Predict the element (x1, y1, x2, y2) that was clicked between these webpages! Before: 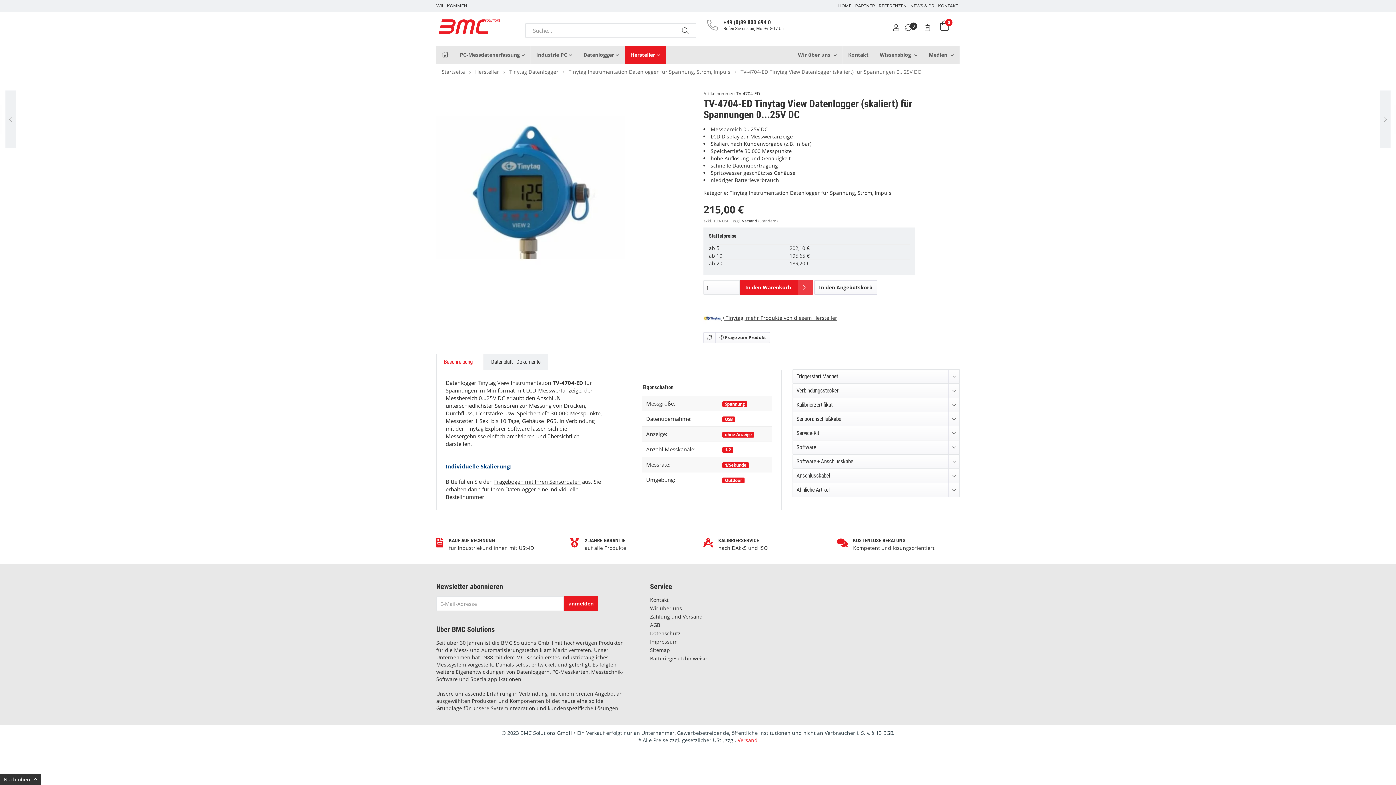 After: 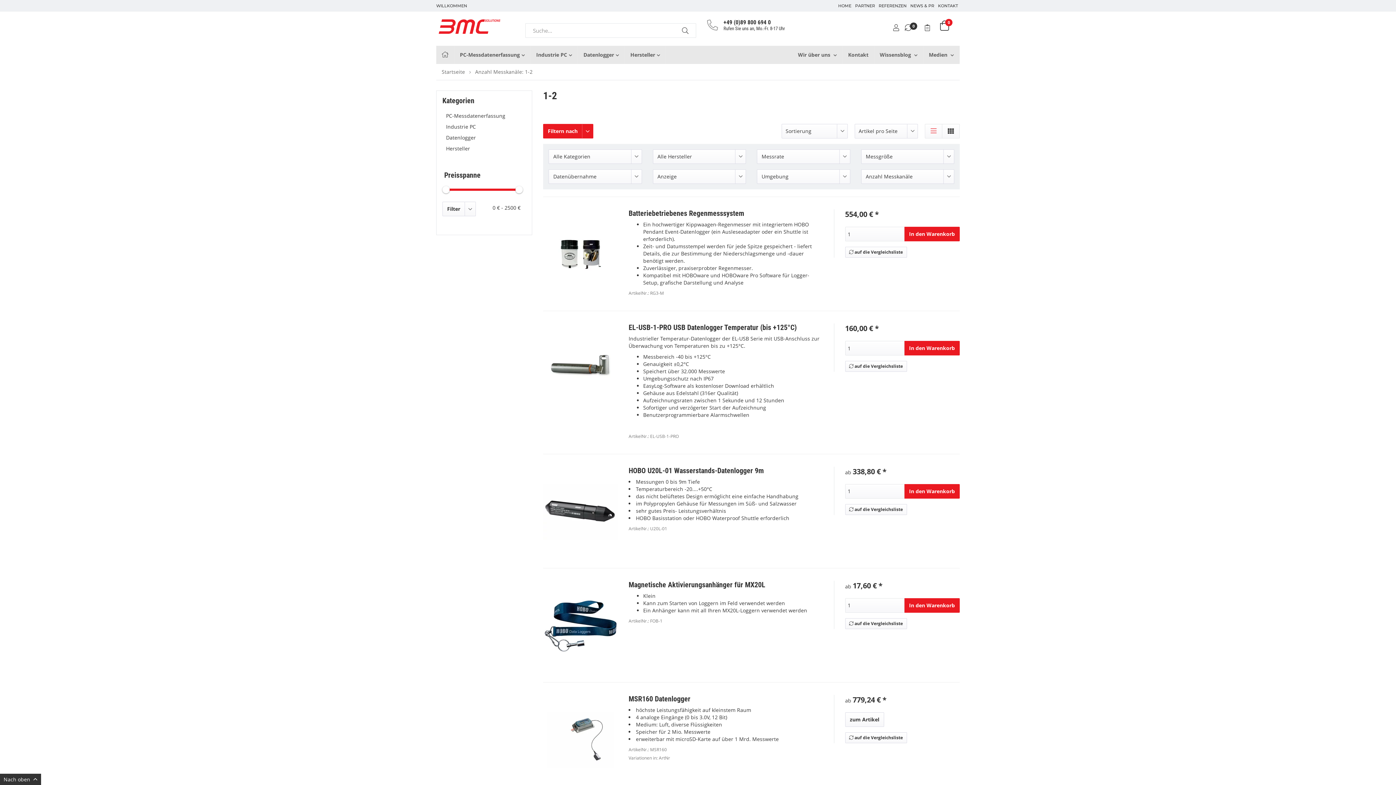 Action: bbox: (722, 447, 733, 453) label: 1-2